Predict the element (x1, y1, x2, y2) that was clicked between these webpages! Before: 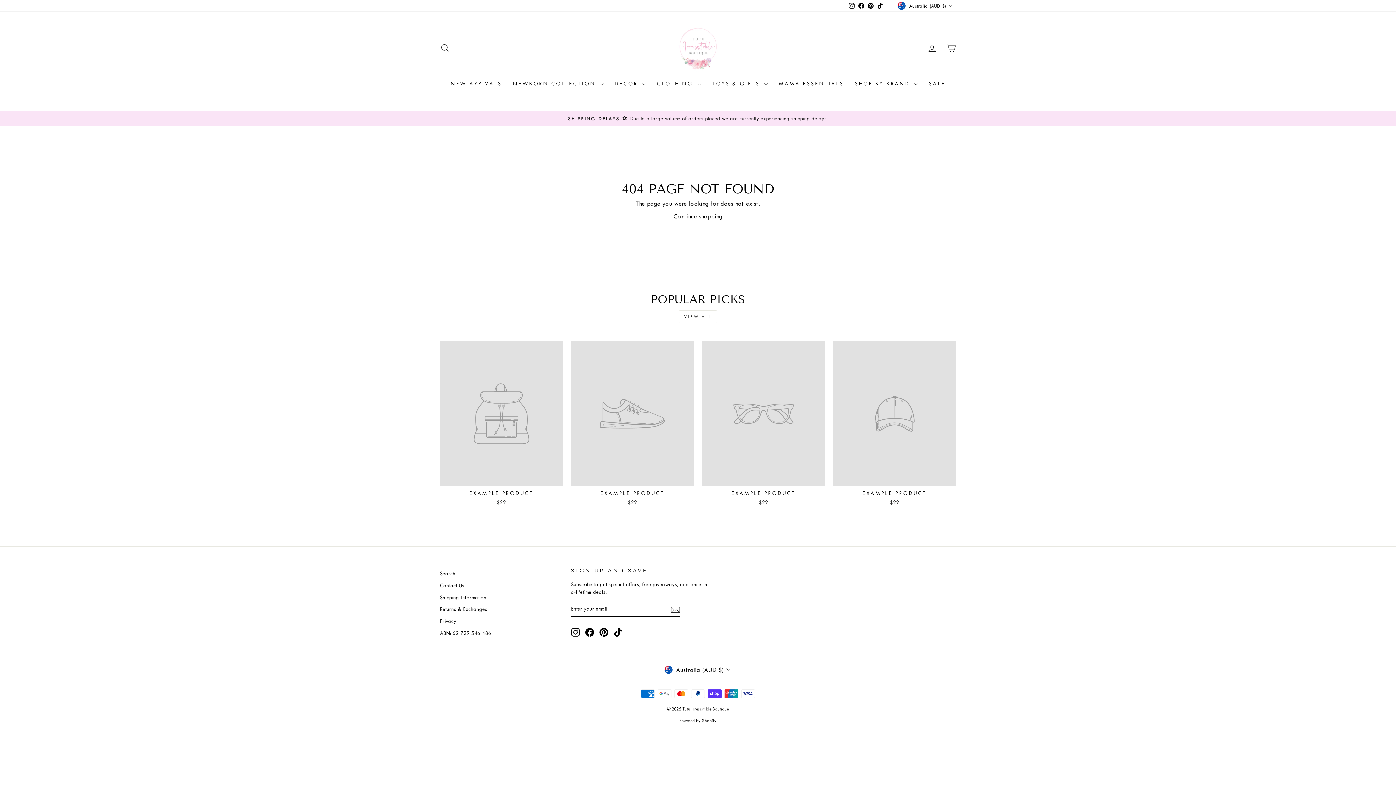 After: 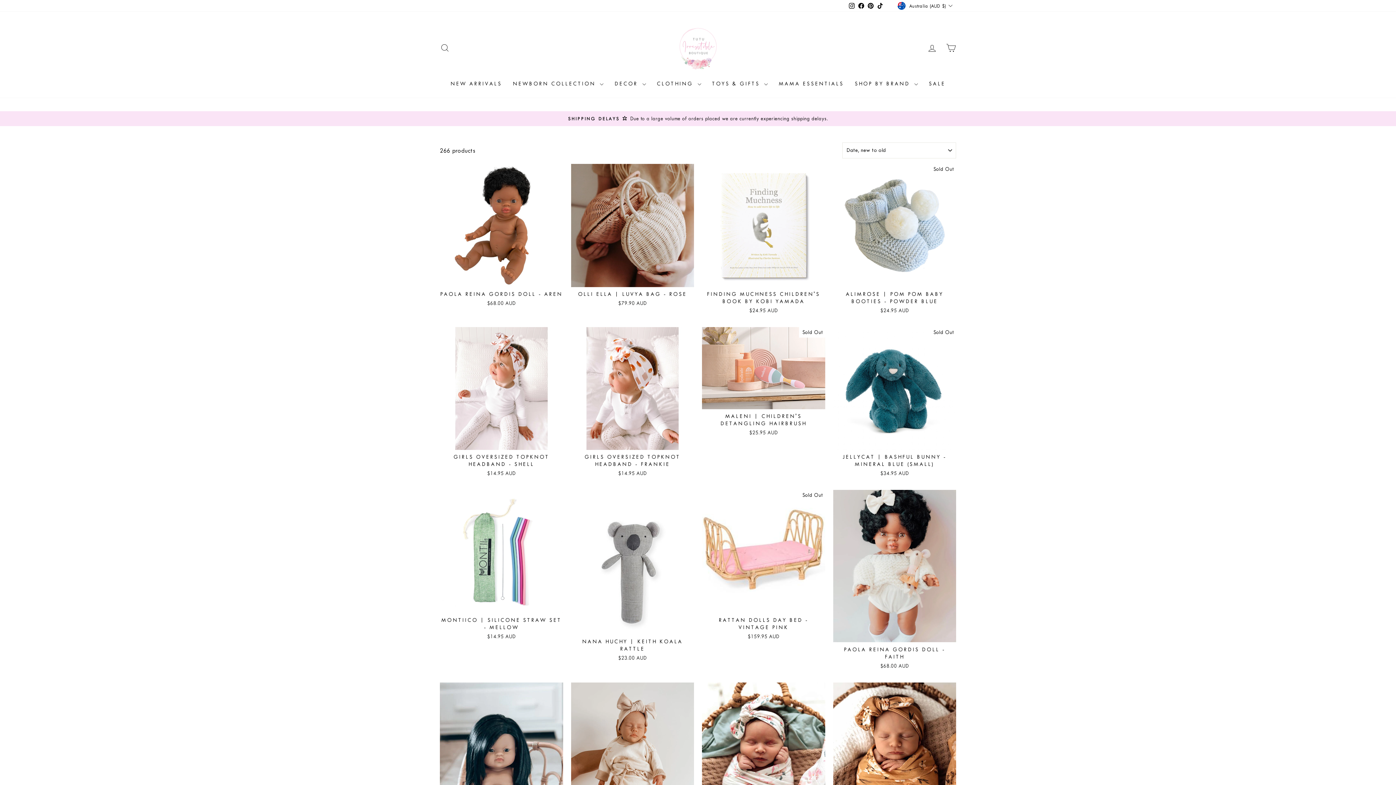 Action: label: NEW ARRIVALS bbox: (445, 77, 507, 90)